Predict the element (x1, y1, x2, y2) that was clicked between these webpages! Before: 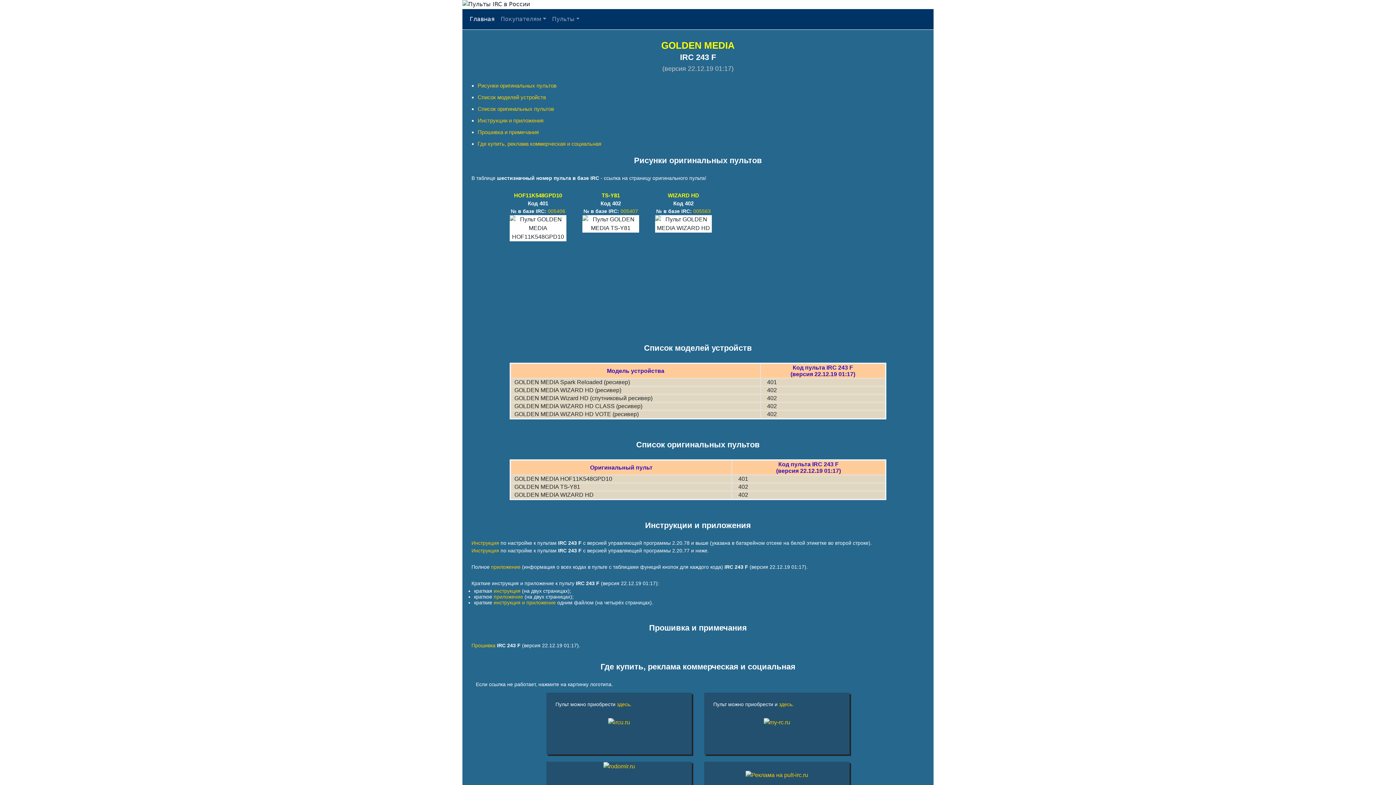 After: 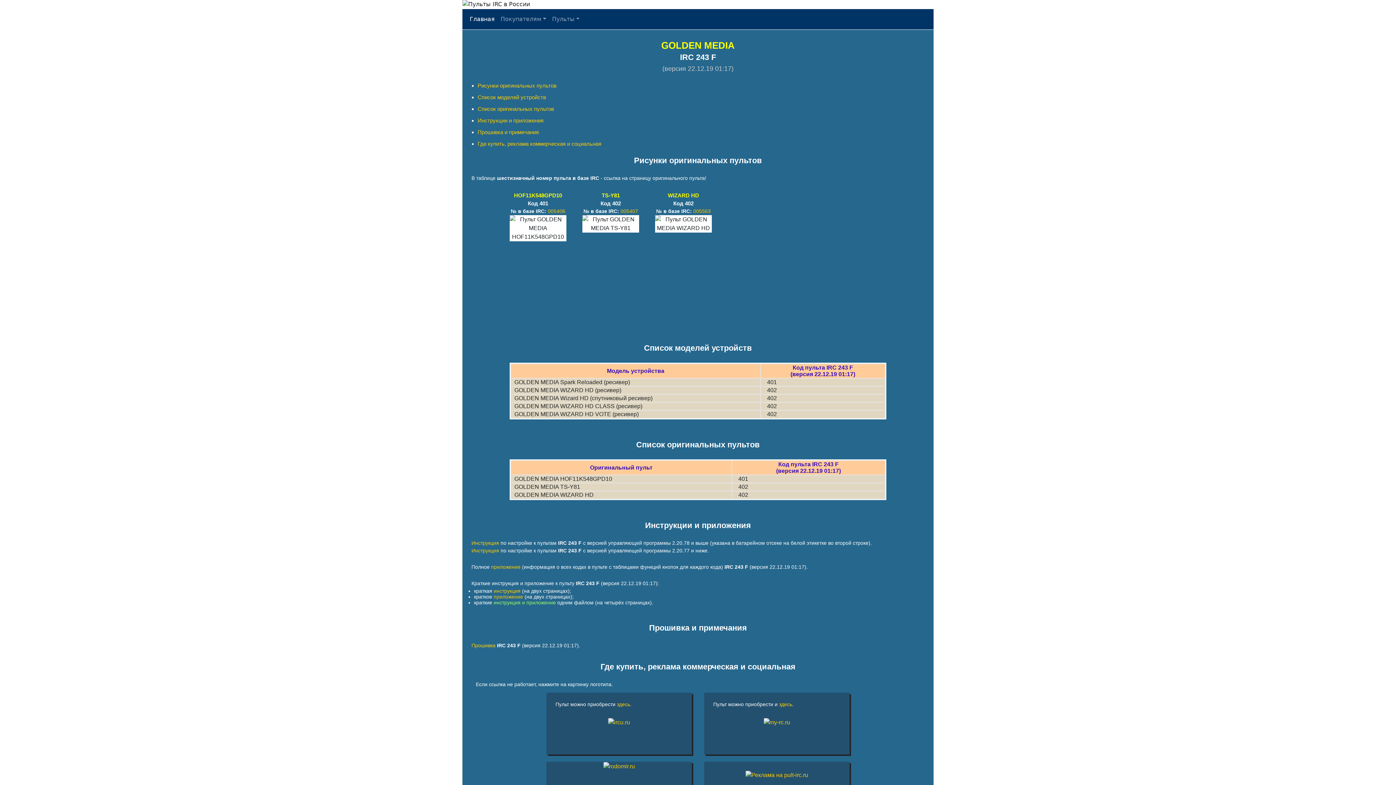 Action: label: инструкция и приложение bbox: (493, 600, 556, 605)